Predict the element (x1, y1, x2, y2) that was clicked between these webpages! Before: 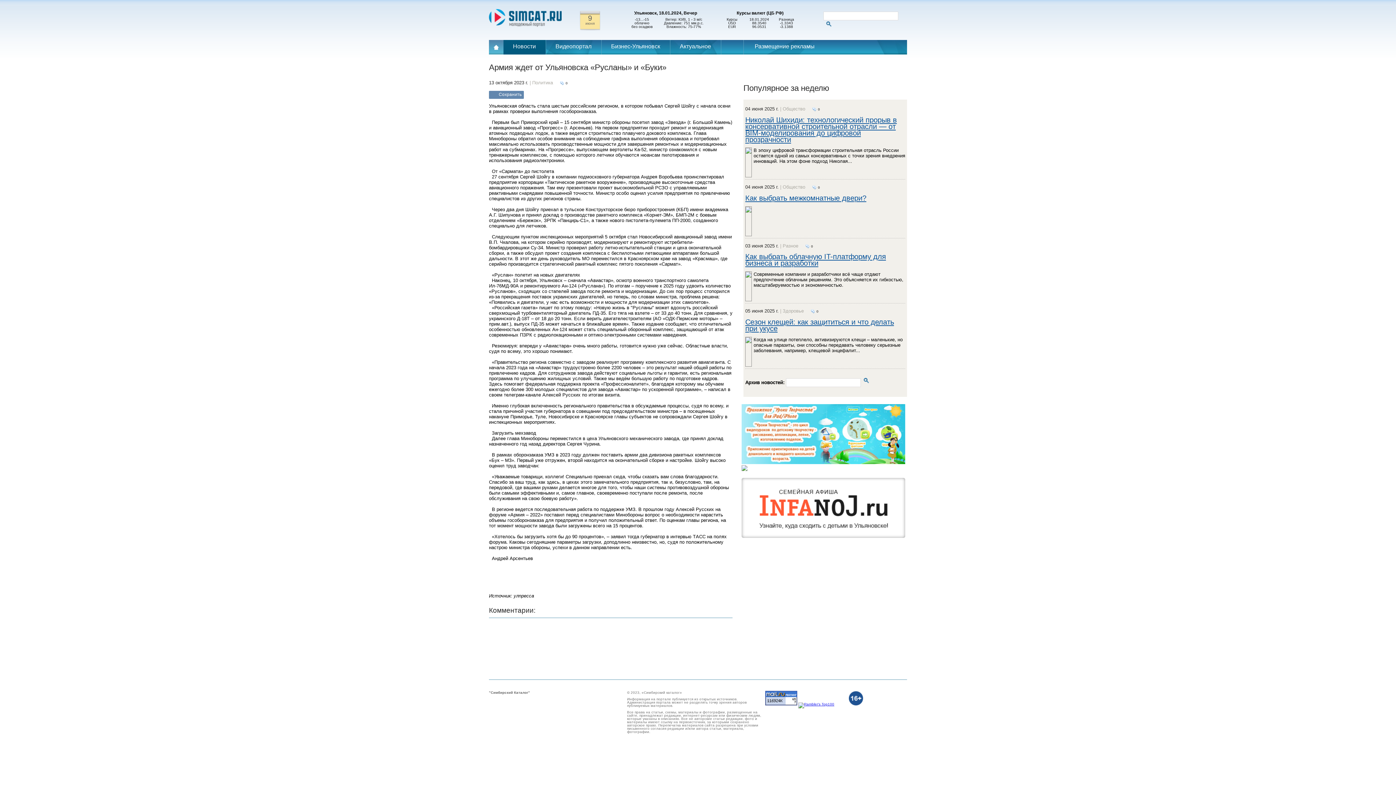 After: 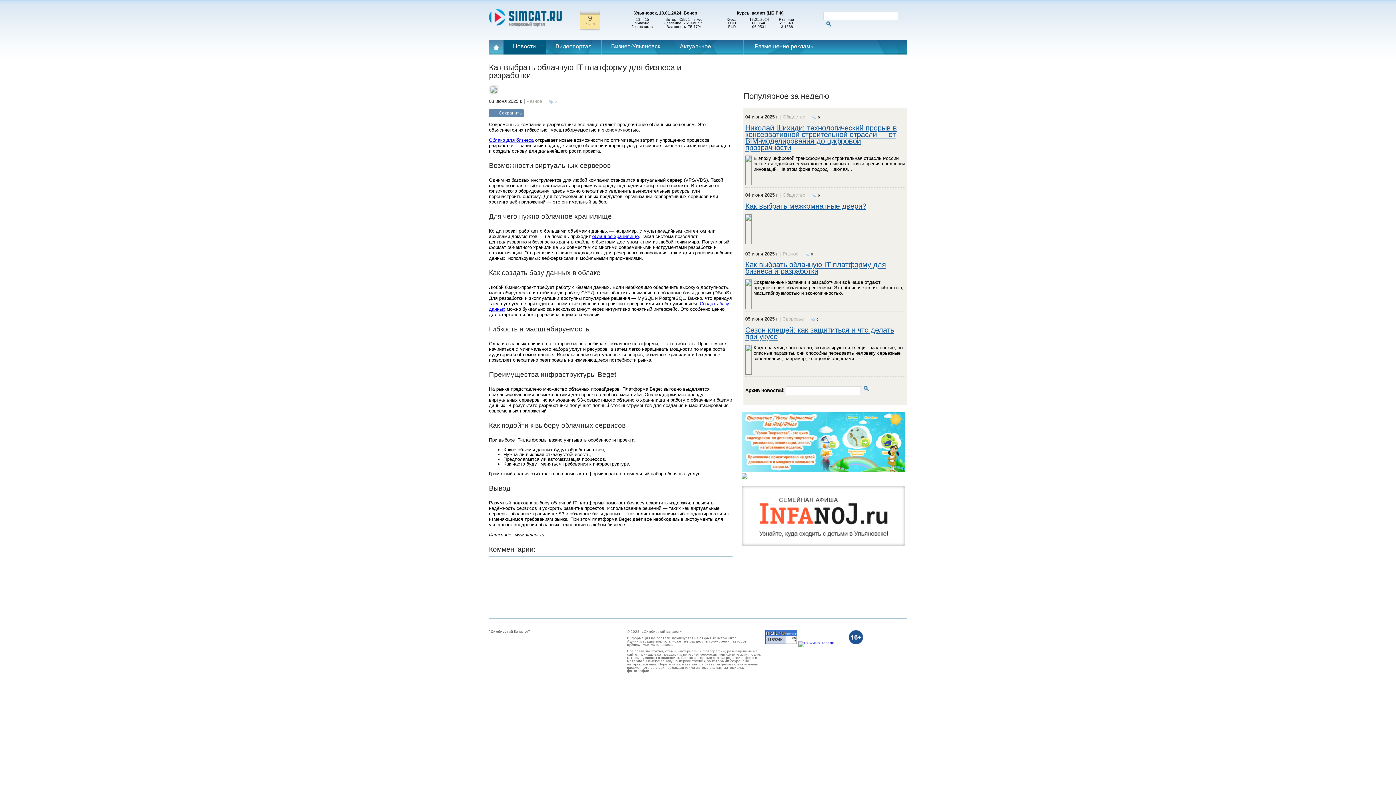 Action: bbox: (745, 252, 886, 267) label: Как выбрать облачную IT-платформу для бизнеса и разработки